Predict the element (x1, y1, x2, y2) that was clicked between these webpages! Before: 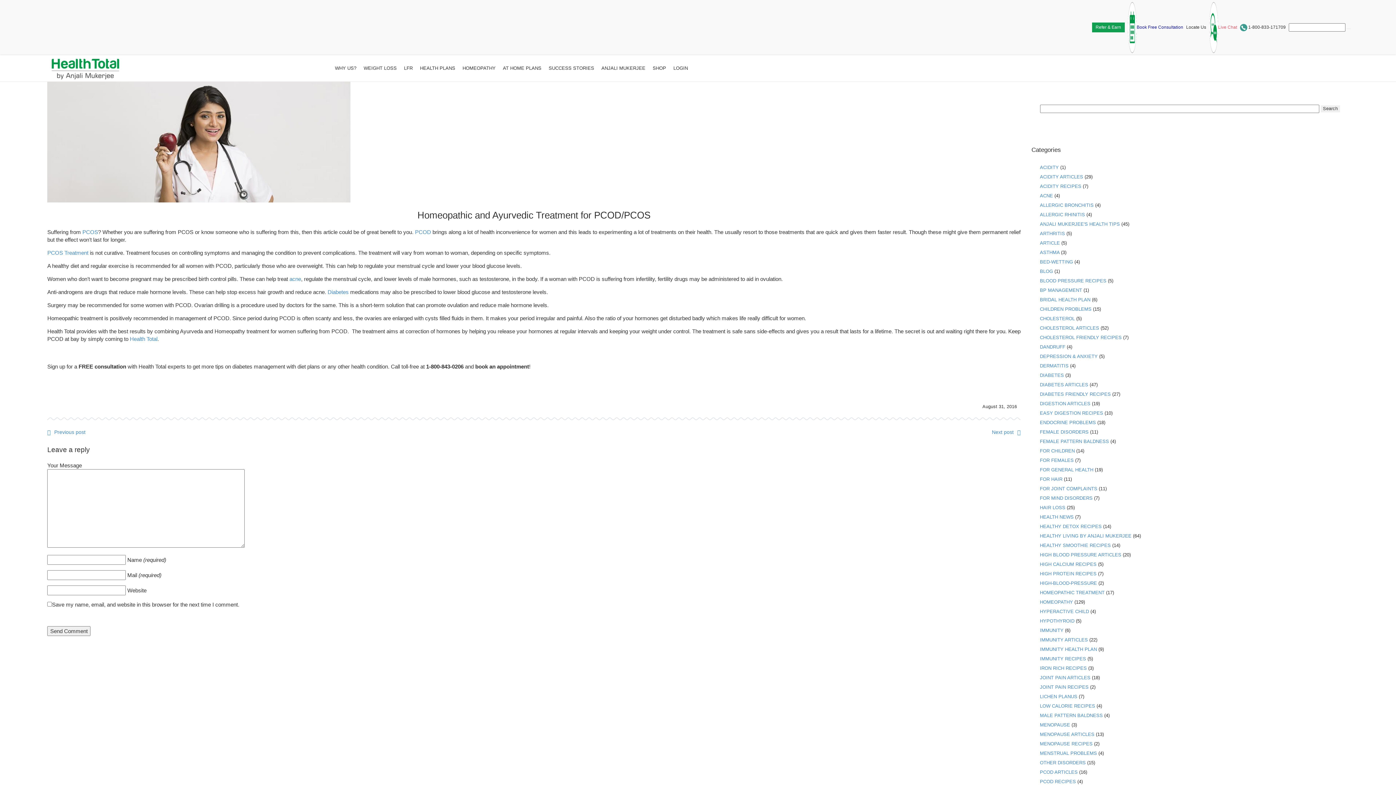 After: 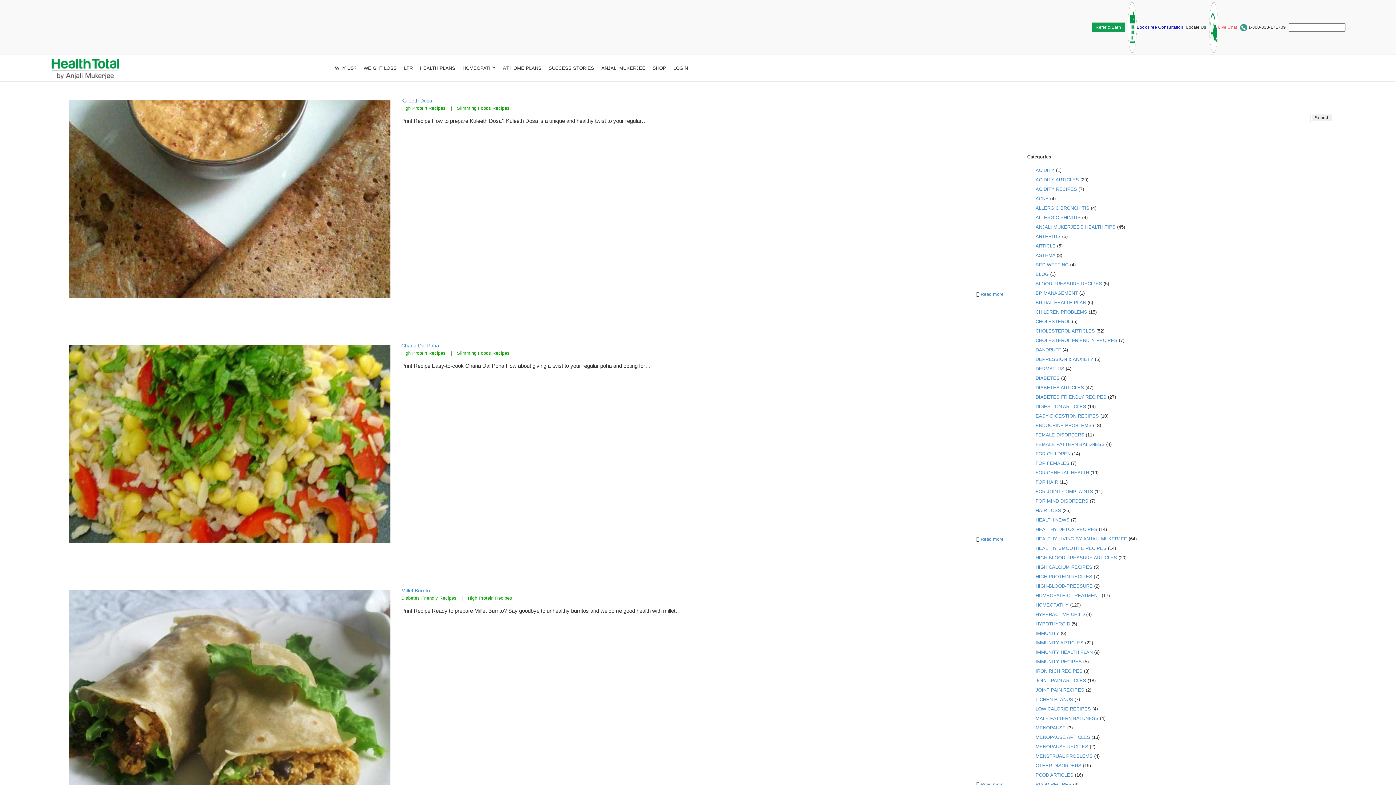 Action: label: HIGH PROTEIN RECIPES bbox: (1040, 571, 1096, 576)